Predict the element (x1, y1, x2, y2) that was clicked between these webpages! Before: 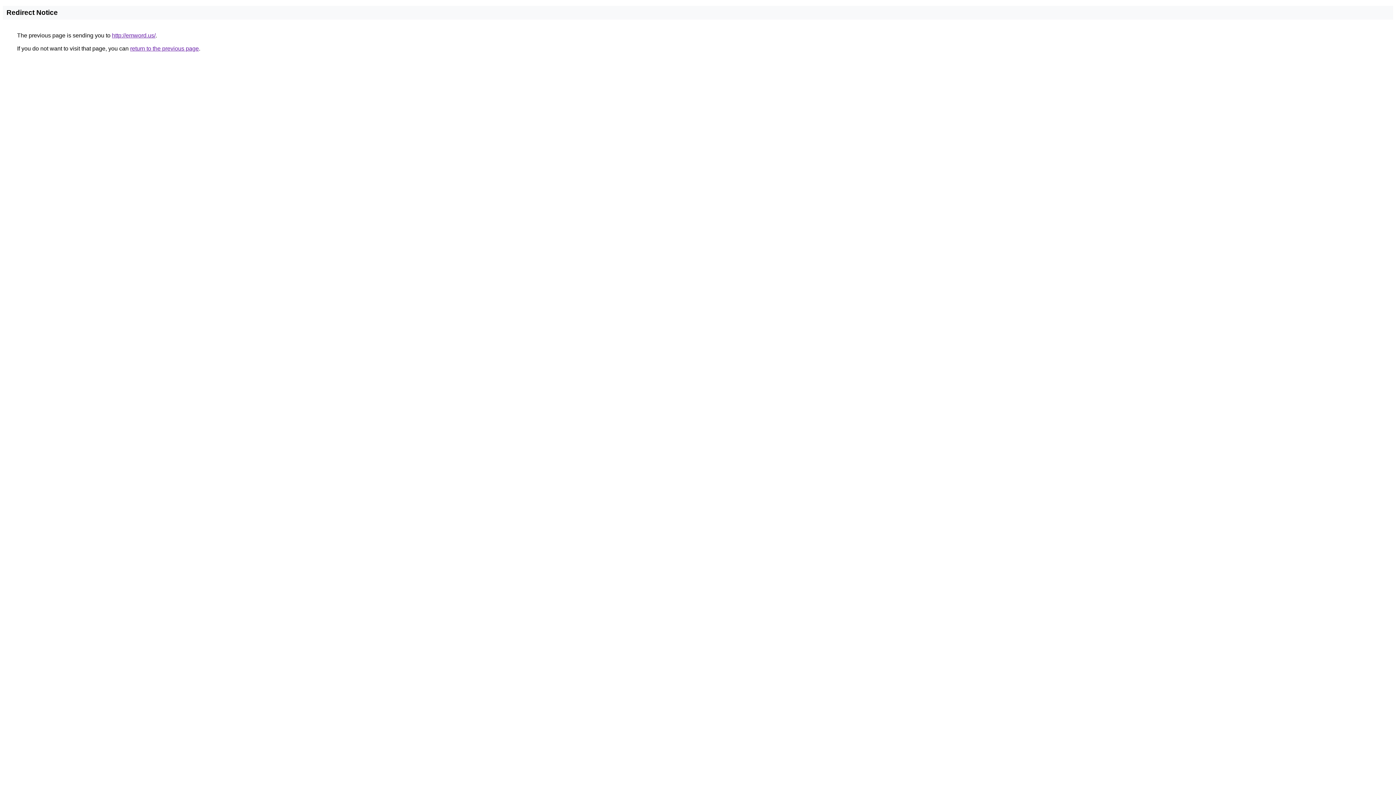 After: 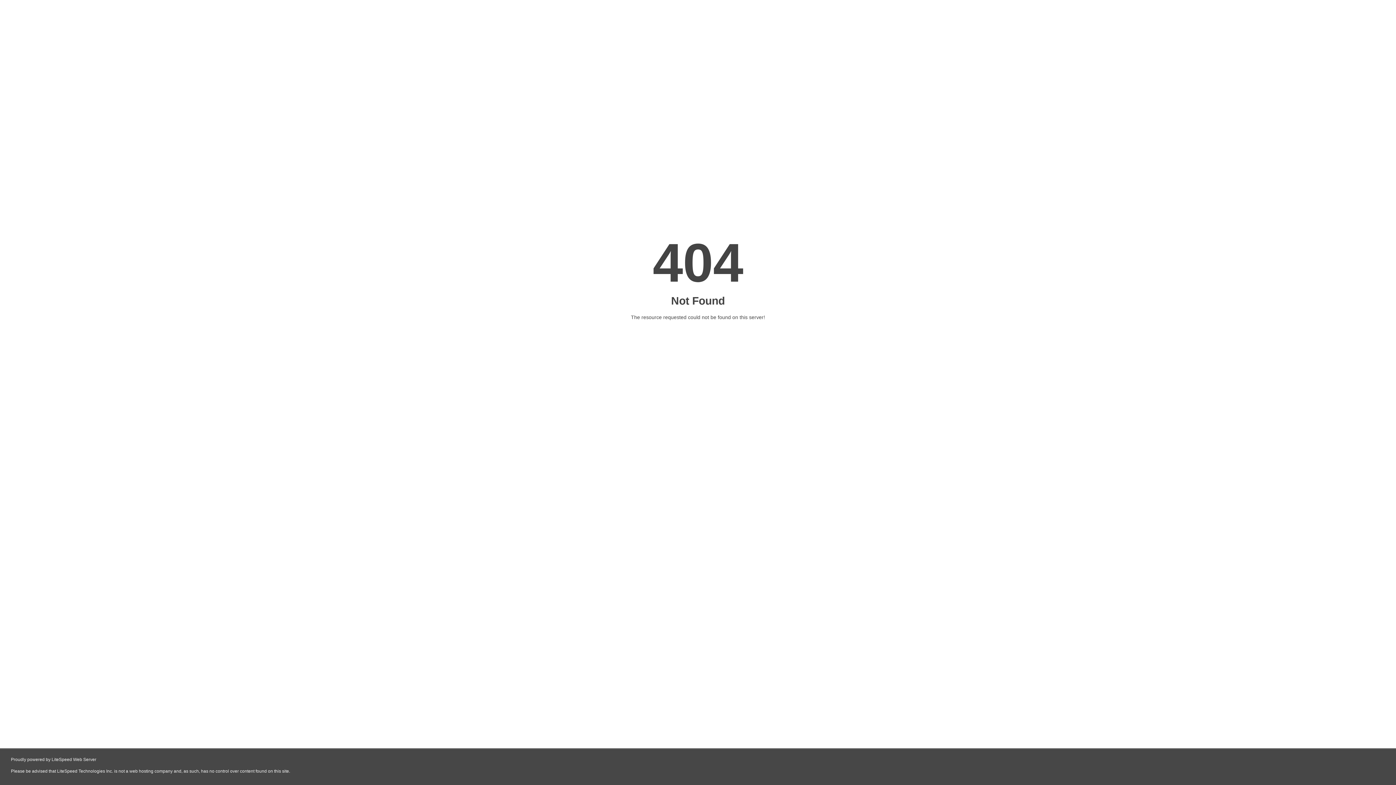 Action: bbox: (112, 32, 155, 38) label: http://emword.us/